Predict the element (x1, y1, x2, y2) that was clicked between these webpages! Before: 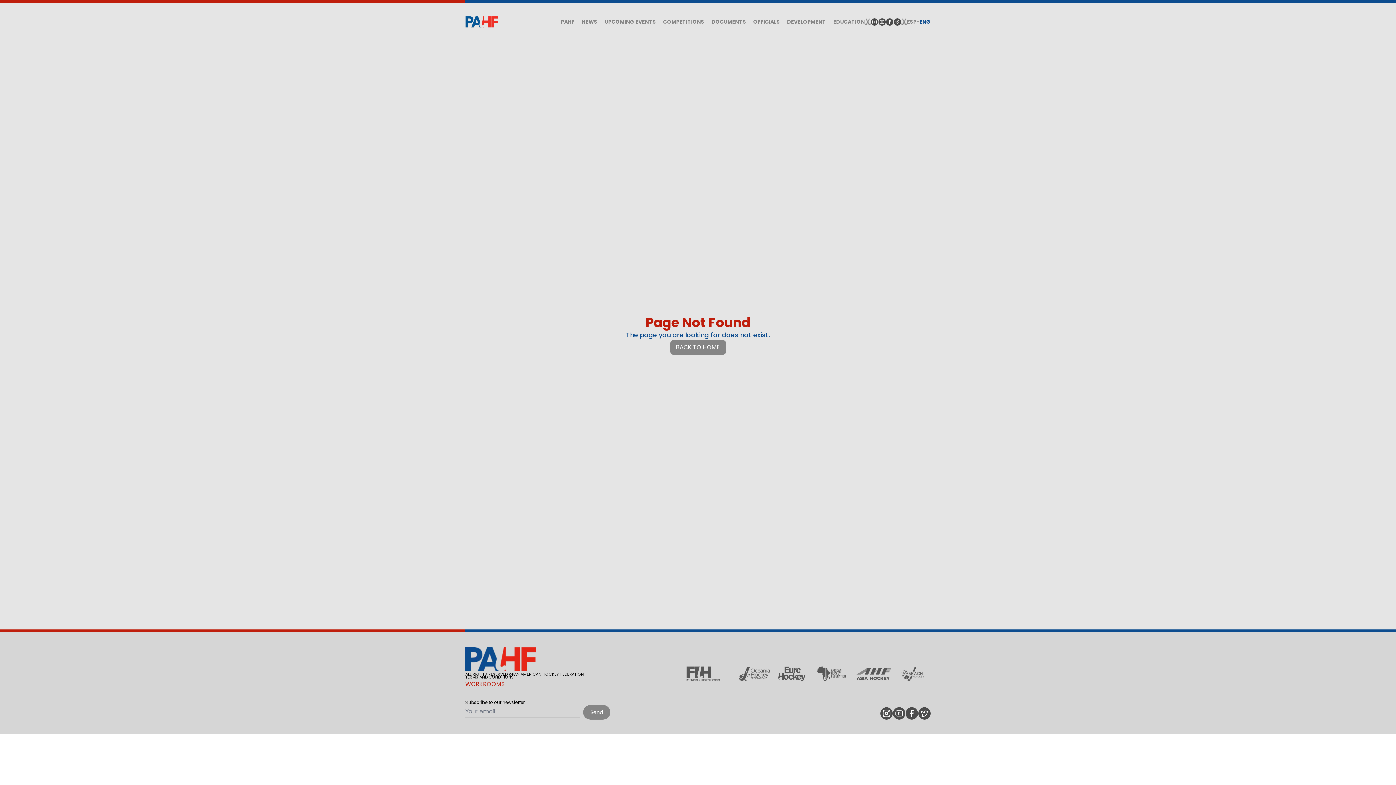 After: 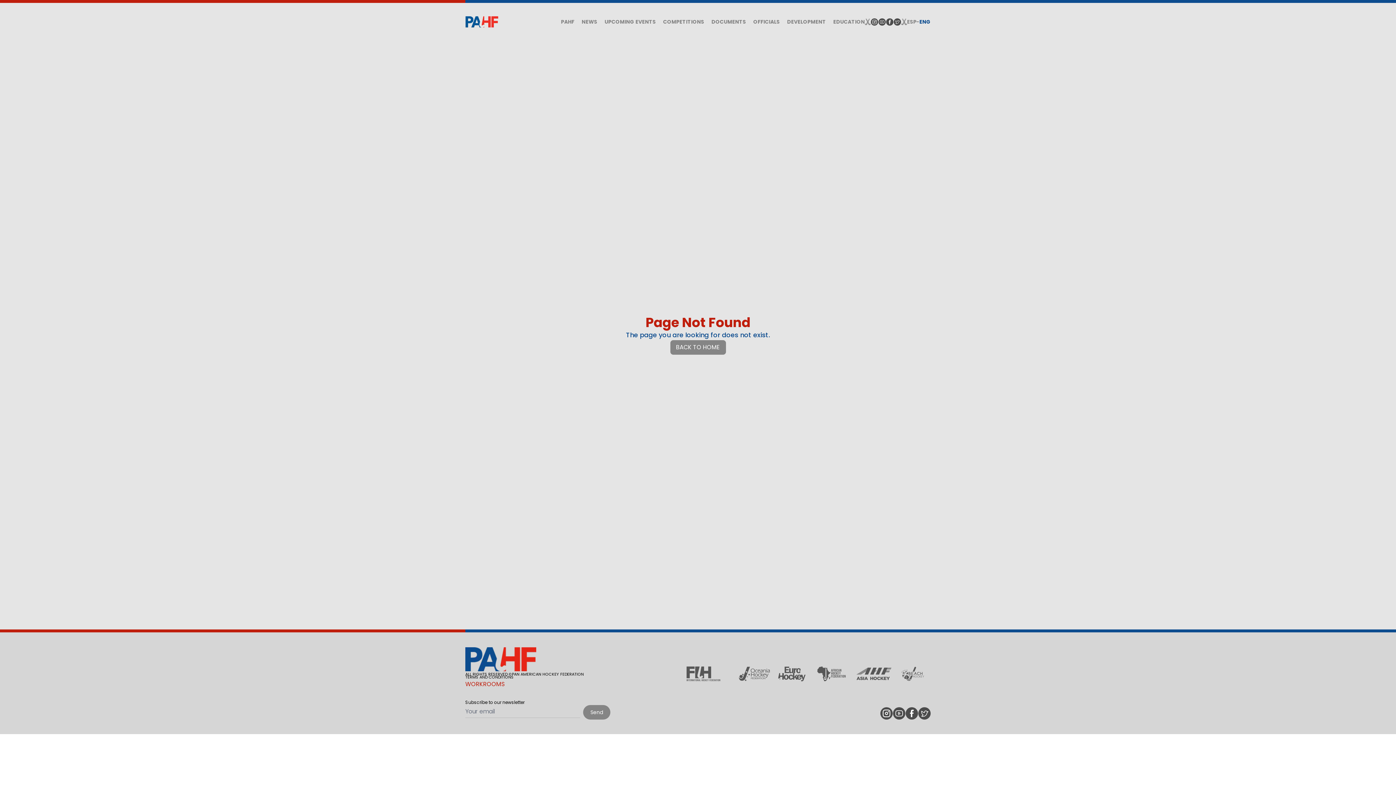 Action: bbox: (817, 666, 852, 681)